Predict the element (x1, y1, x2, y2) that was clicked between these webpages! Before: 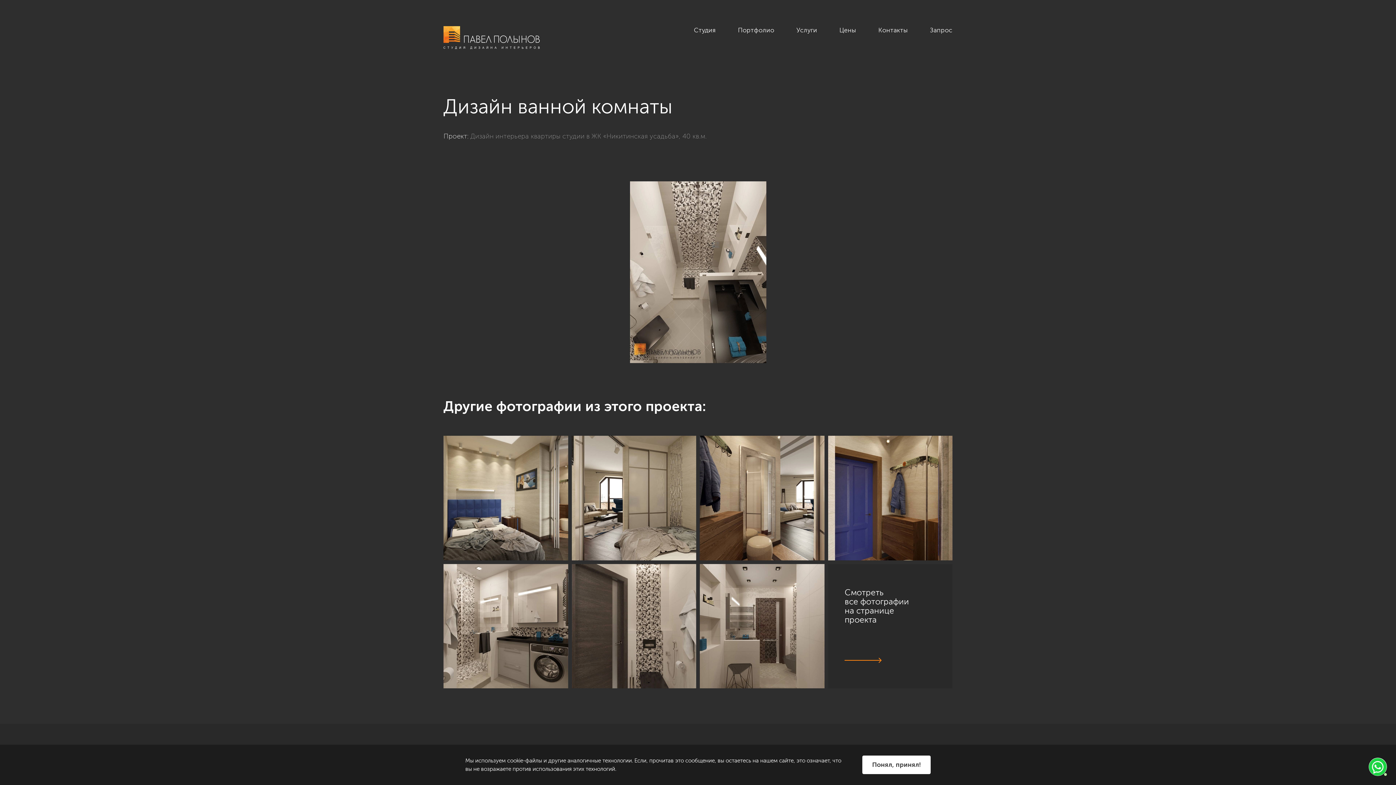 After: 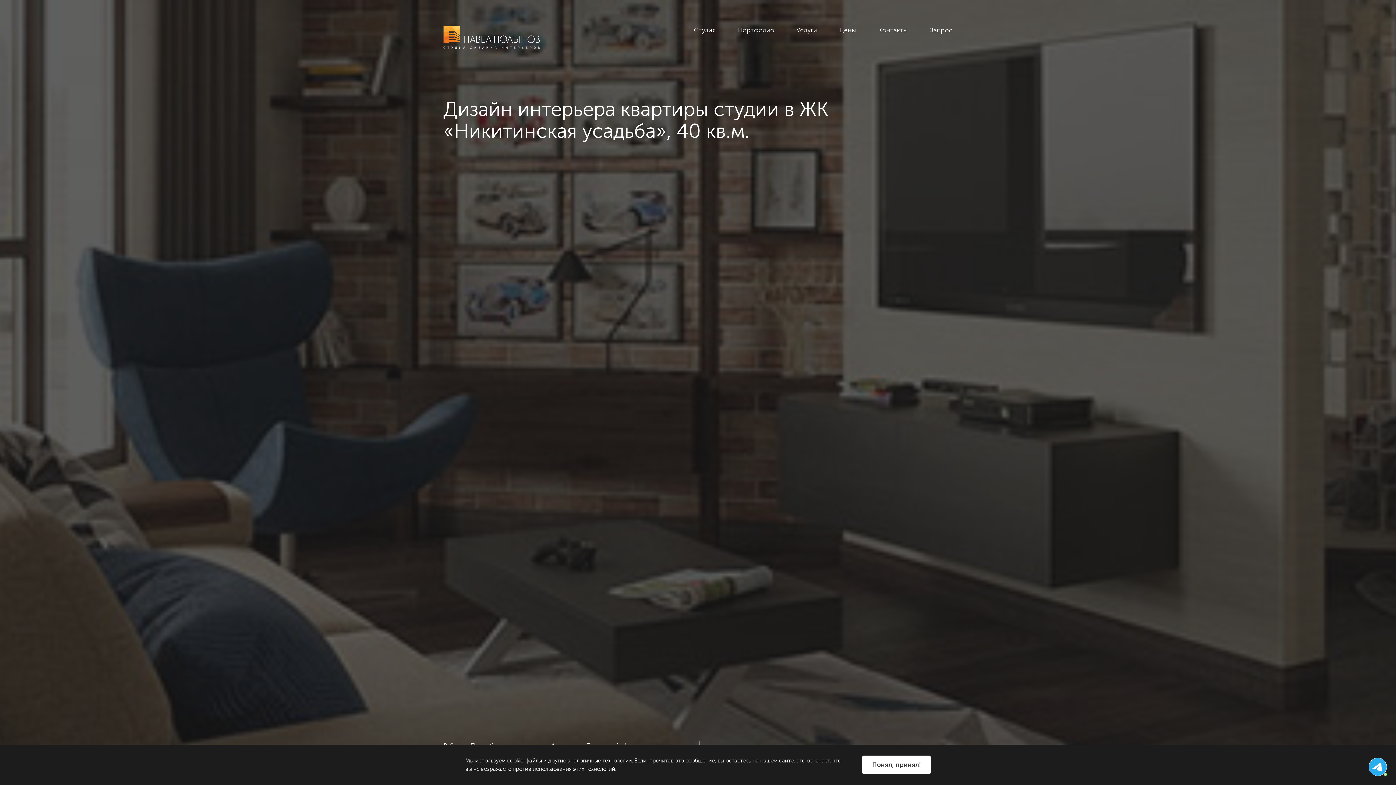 Action: bbox: (828, 564, 952, 688) label: Смотреть
все фотографии
на странице
проекта